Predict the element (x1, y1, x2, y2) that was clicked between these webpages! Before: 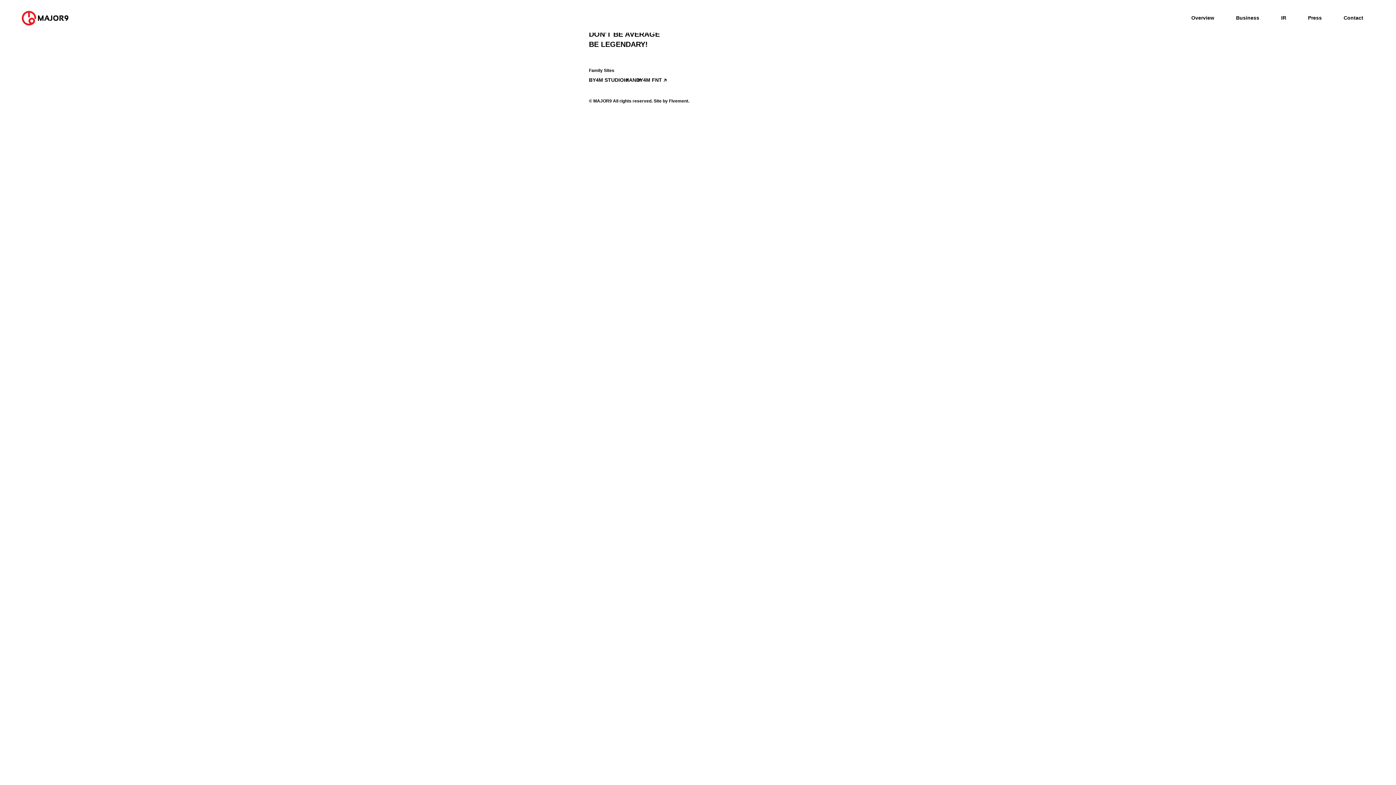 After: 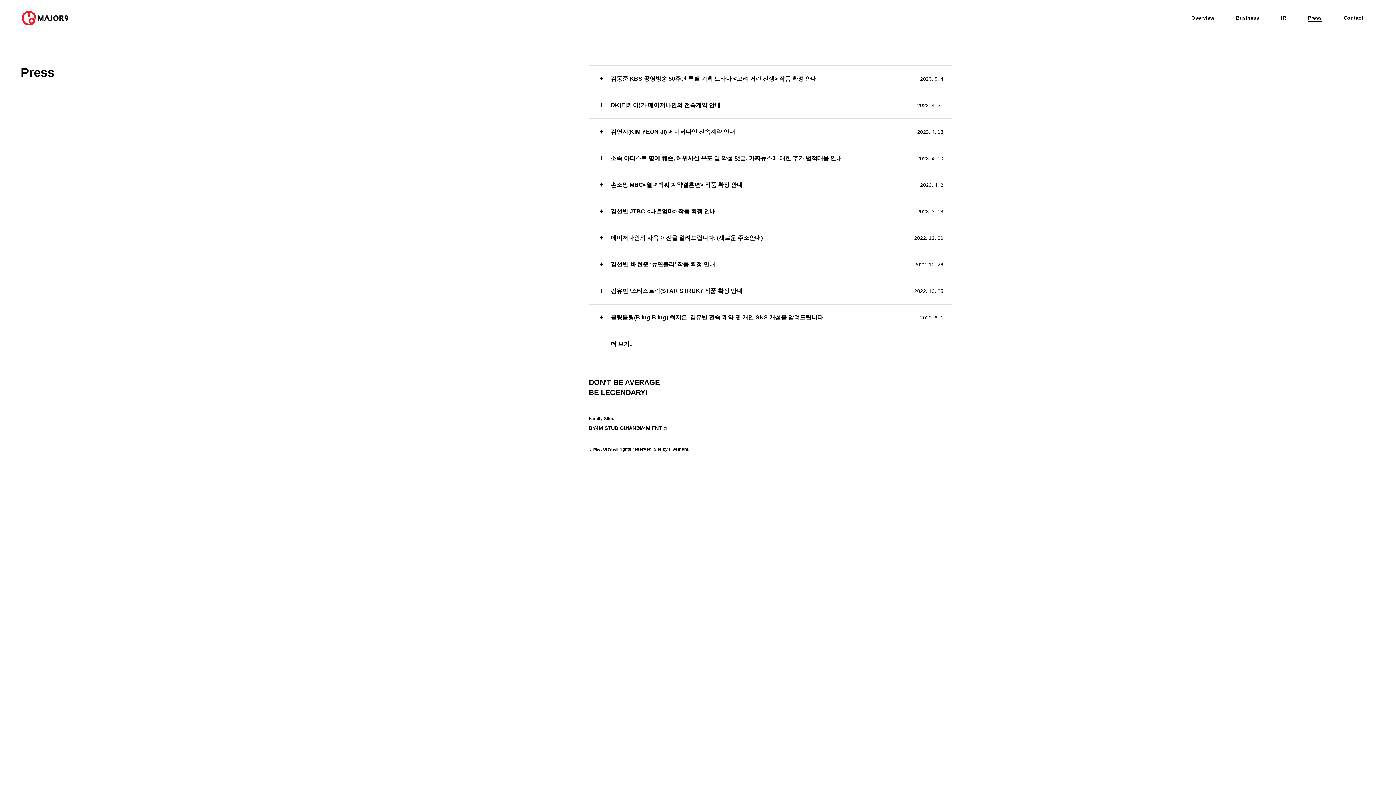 Action: bbox: (1308, 10, 1322, 25) label: Press